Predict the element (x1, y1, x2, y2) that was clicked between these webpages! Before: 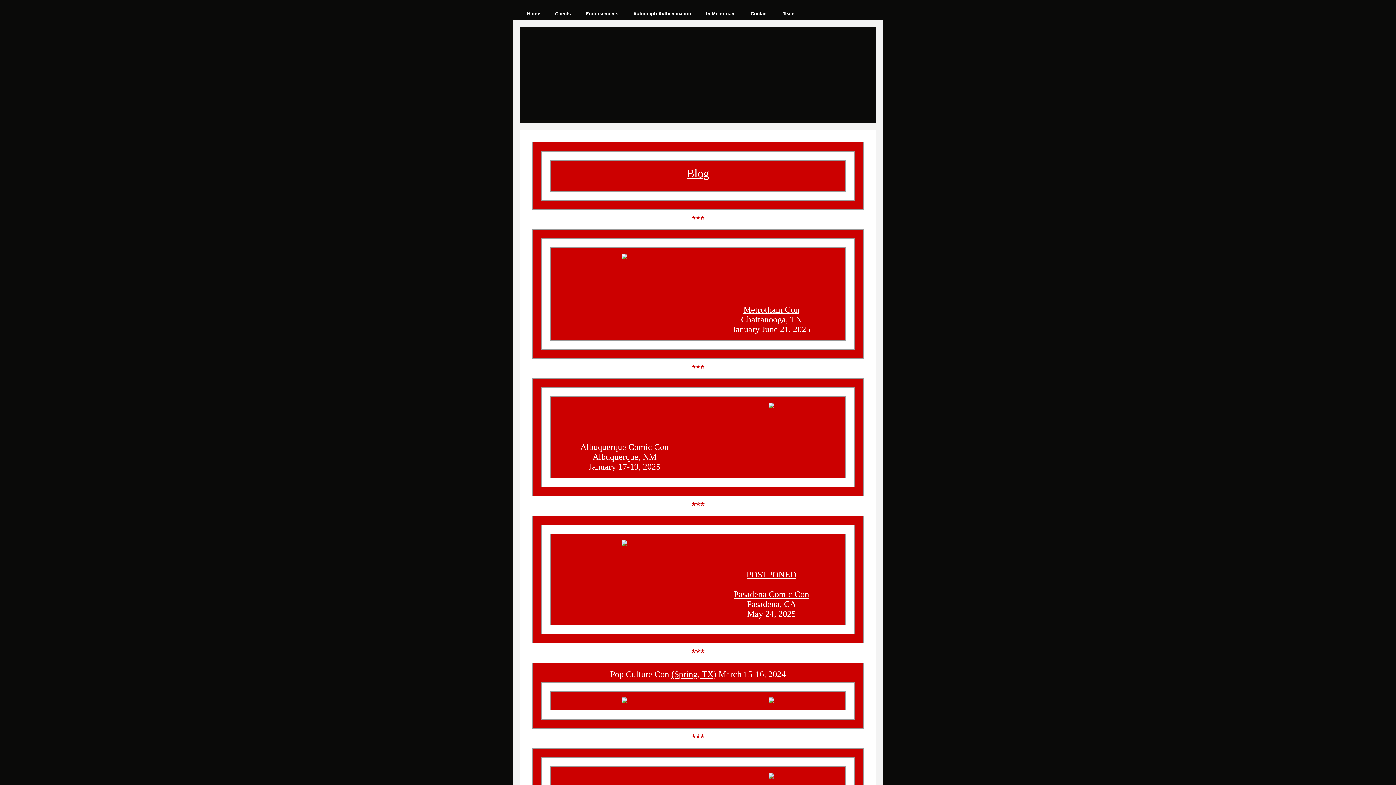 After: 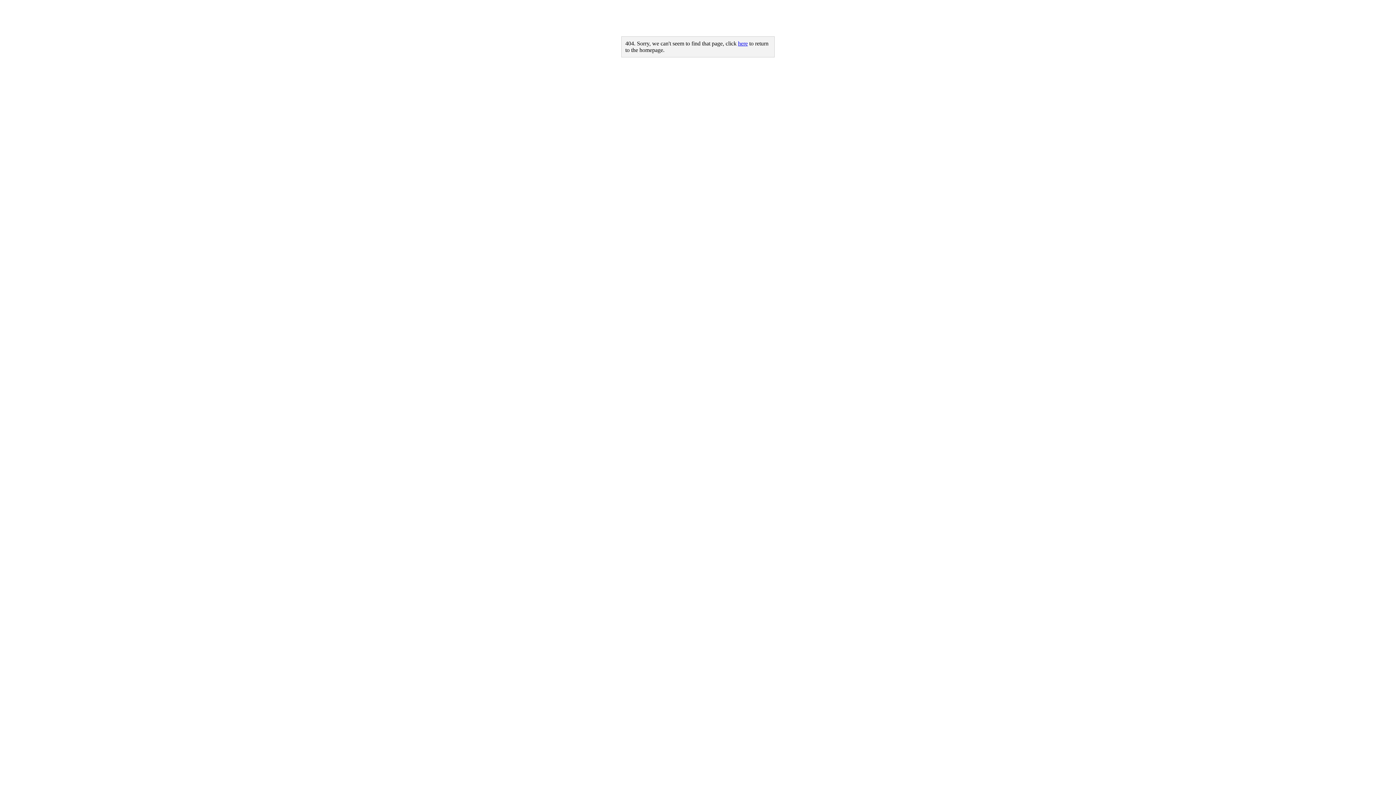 Action: label: Endorsements bbox: (578, 7, 625, 20)